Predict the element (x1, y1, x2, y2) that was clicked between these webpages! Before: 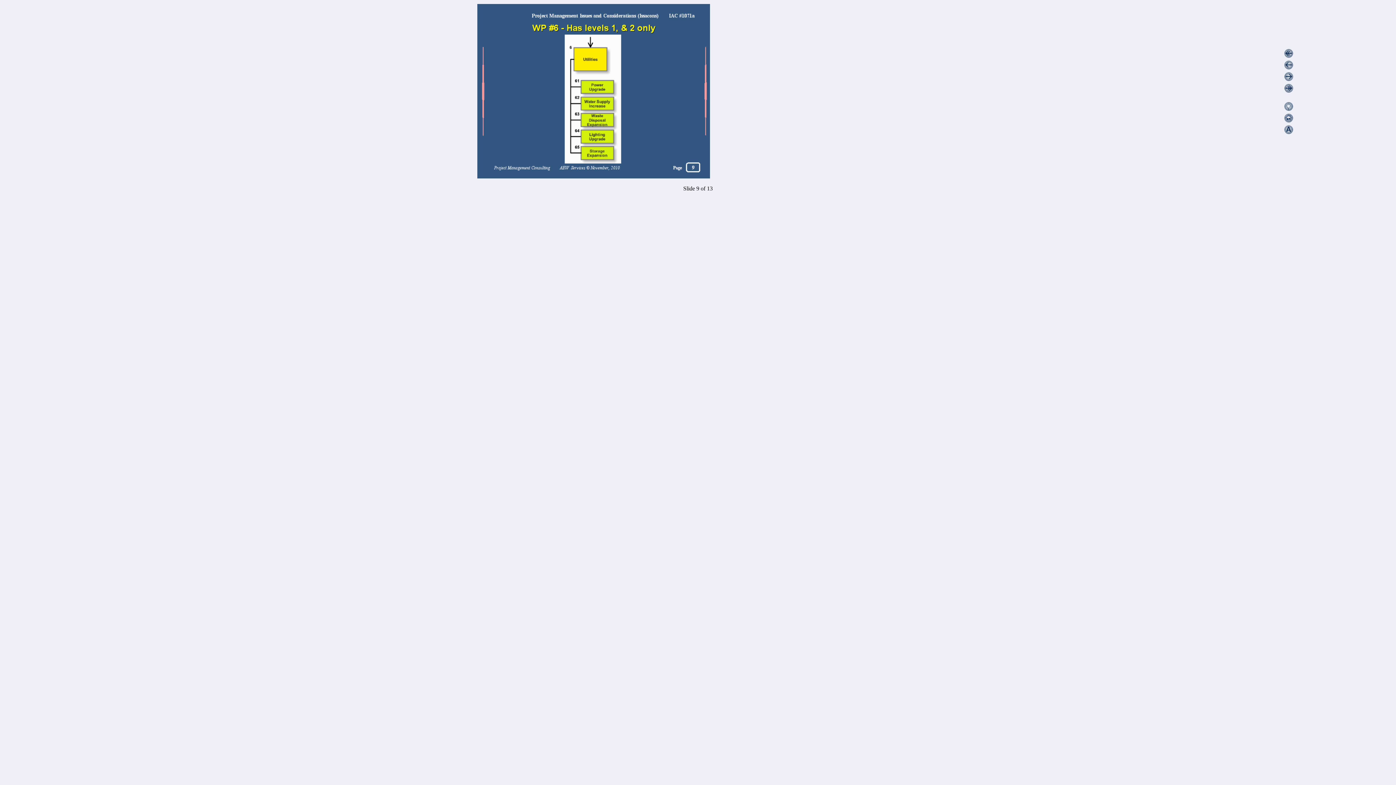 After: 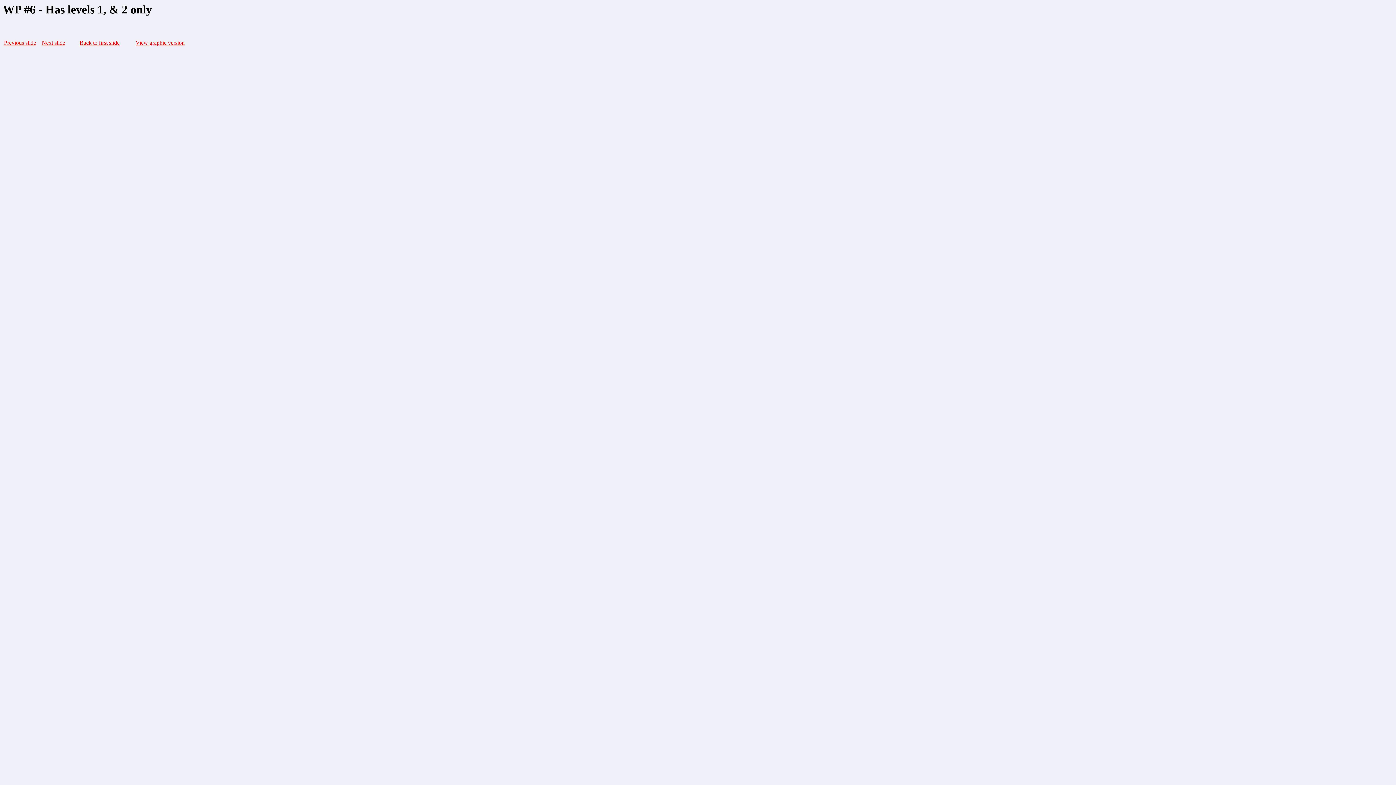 Action: bbox: (1282, 130, 1294, 136)